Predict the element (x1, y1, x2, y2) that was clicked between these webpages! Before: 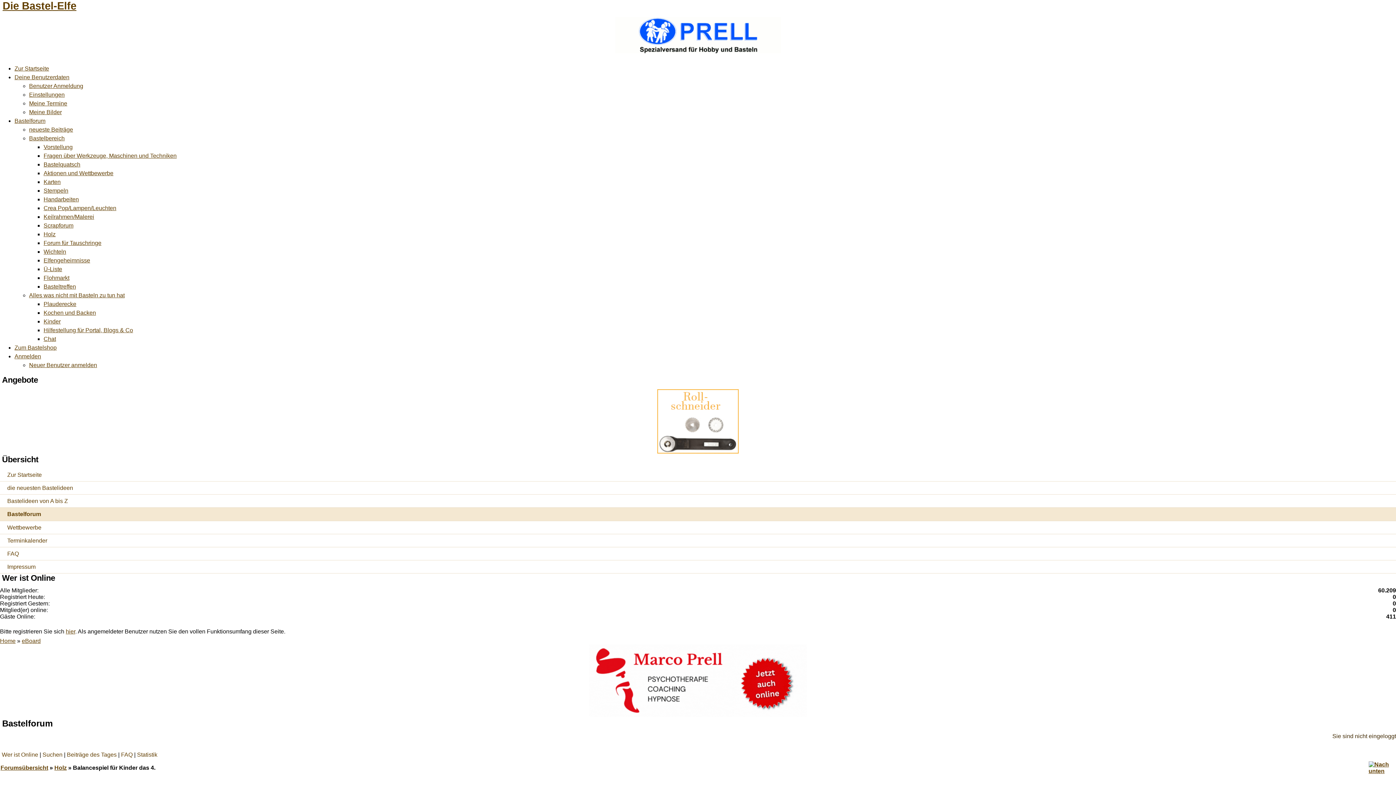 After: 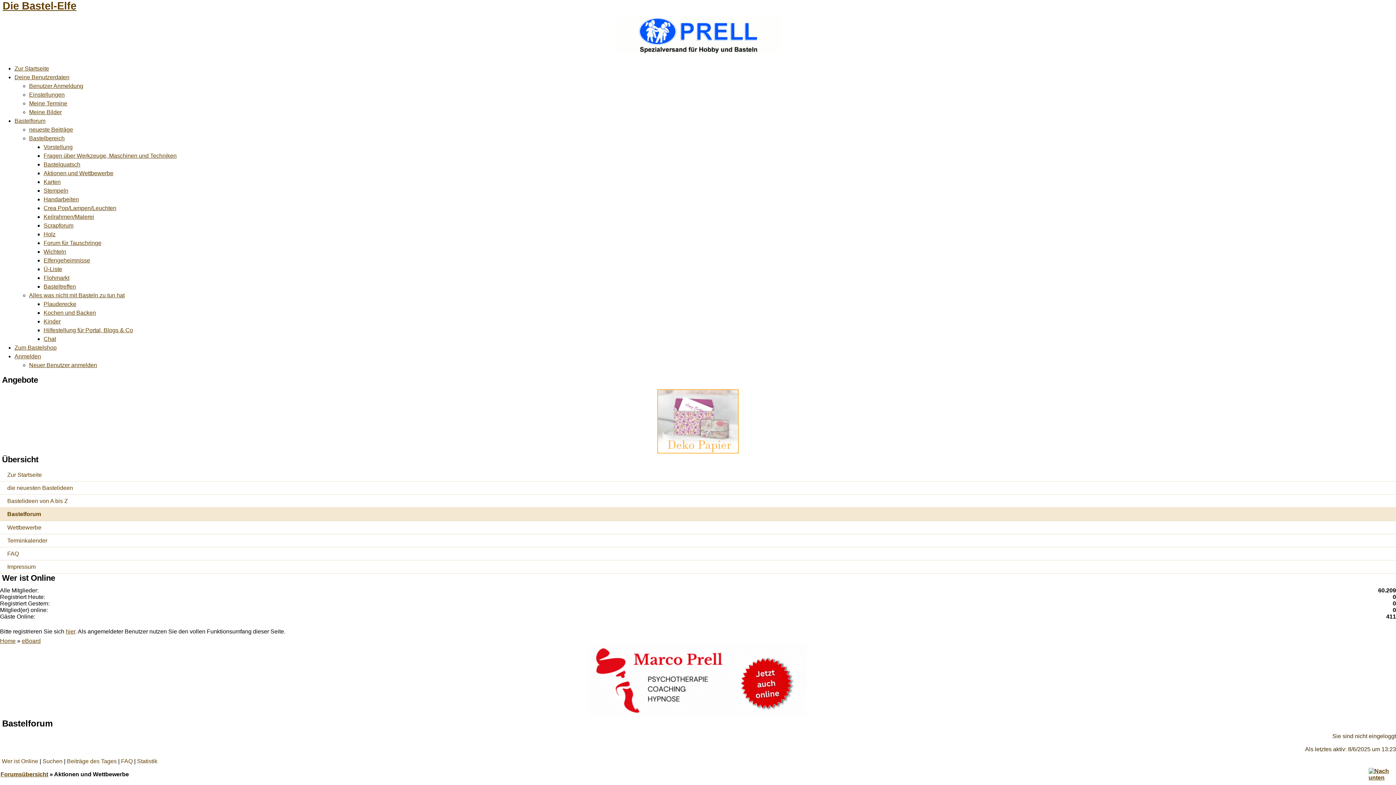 Action: label: Aktionen und Wettbewerbe bbox: (43, 170, 113, 176)